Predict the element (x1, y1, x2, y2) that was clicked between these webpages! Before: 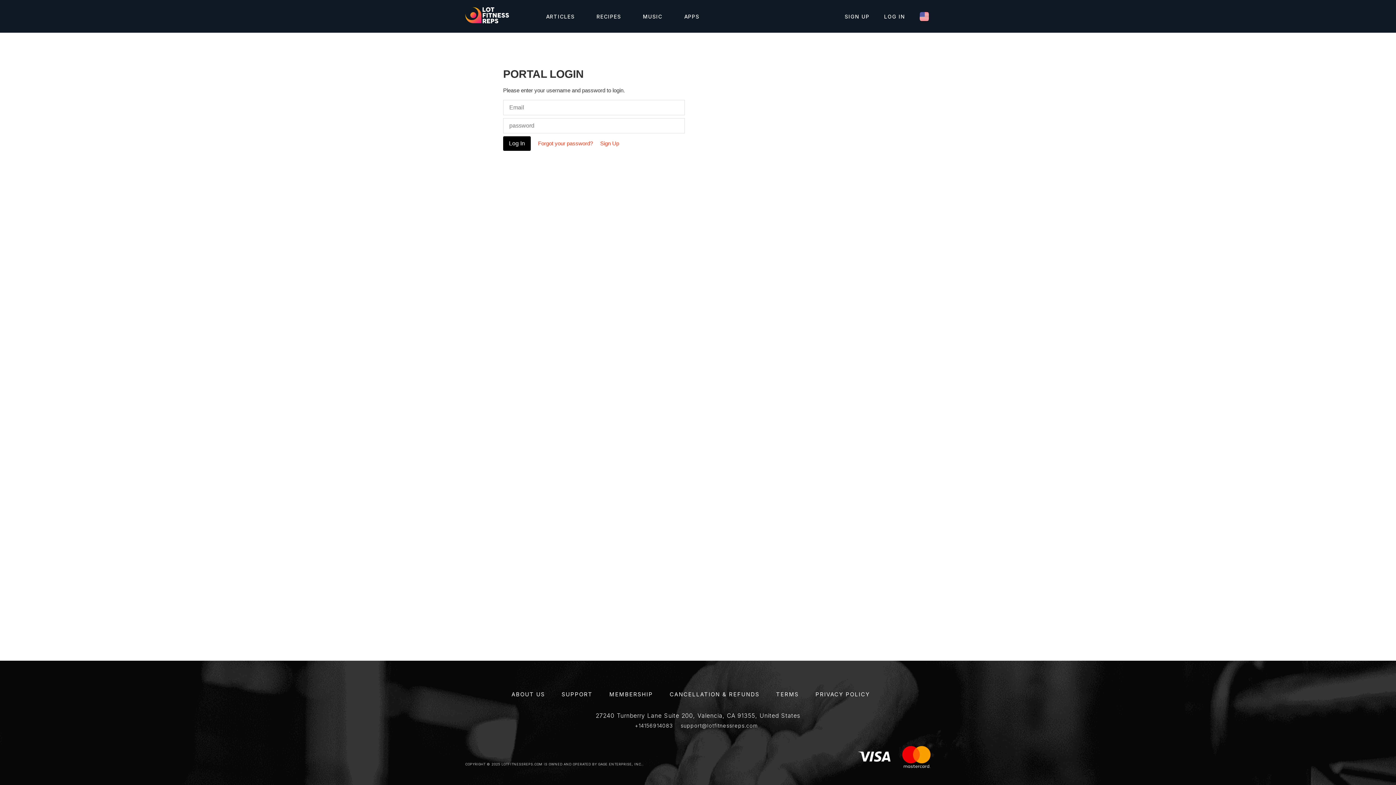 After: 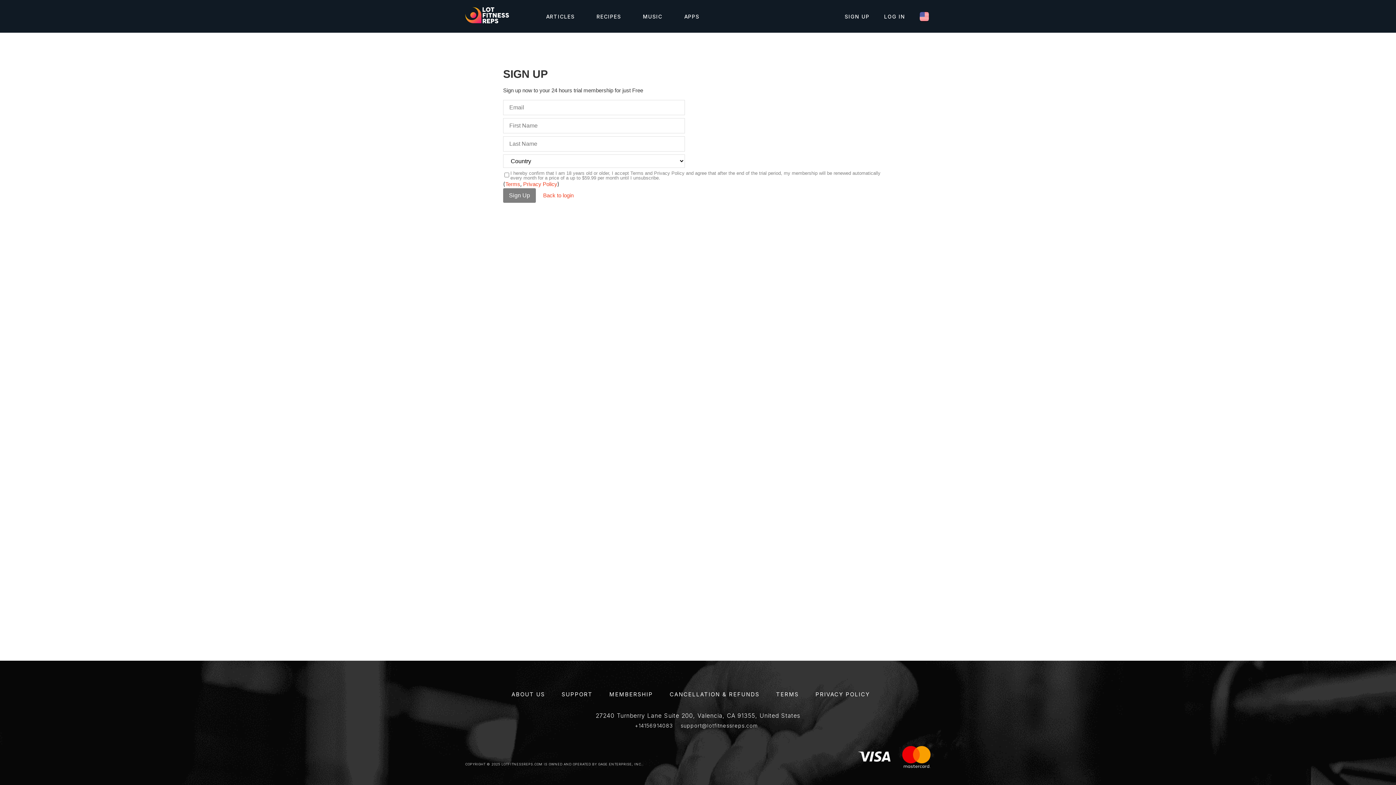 Action: bbox: (600, 140, 619, 146) label: Sign Up